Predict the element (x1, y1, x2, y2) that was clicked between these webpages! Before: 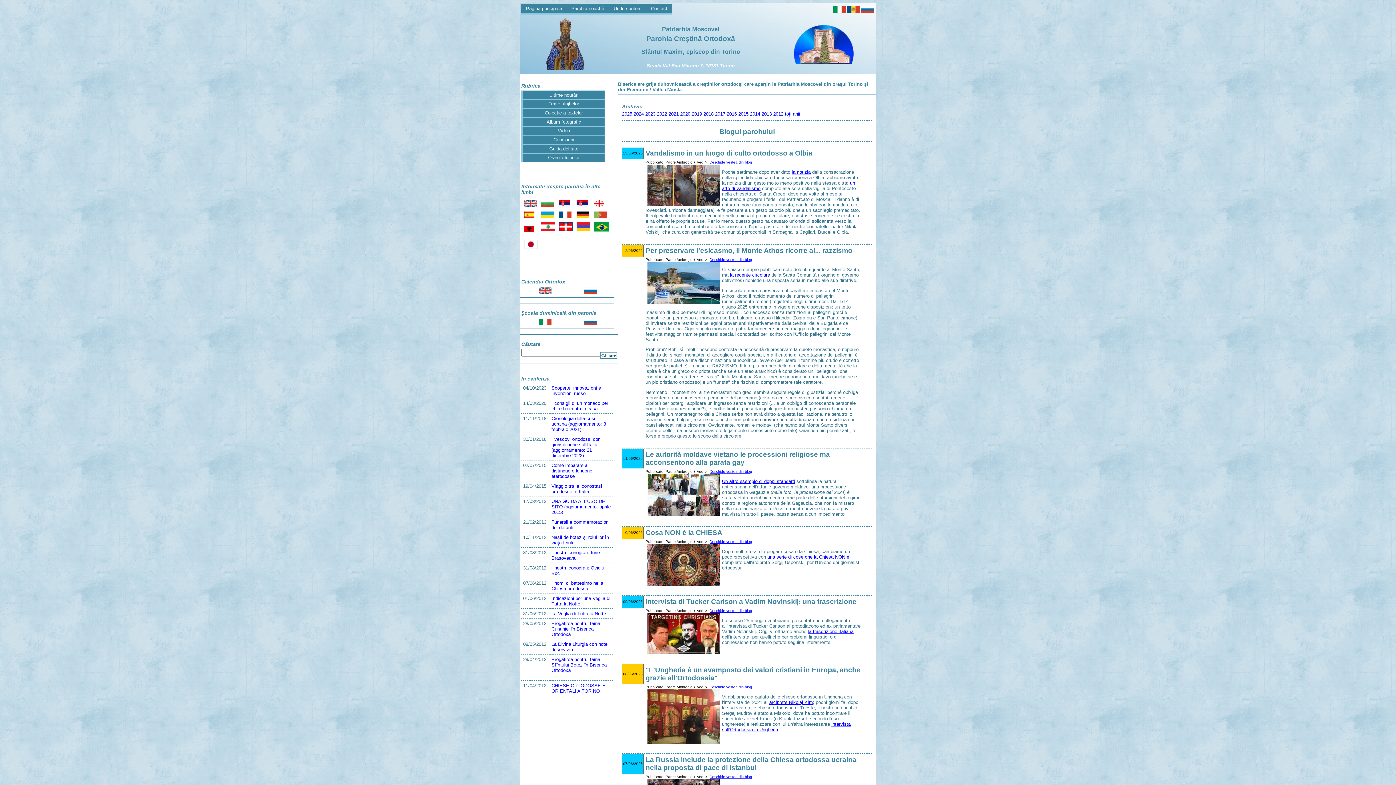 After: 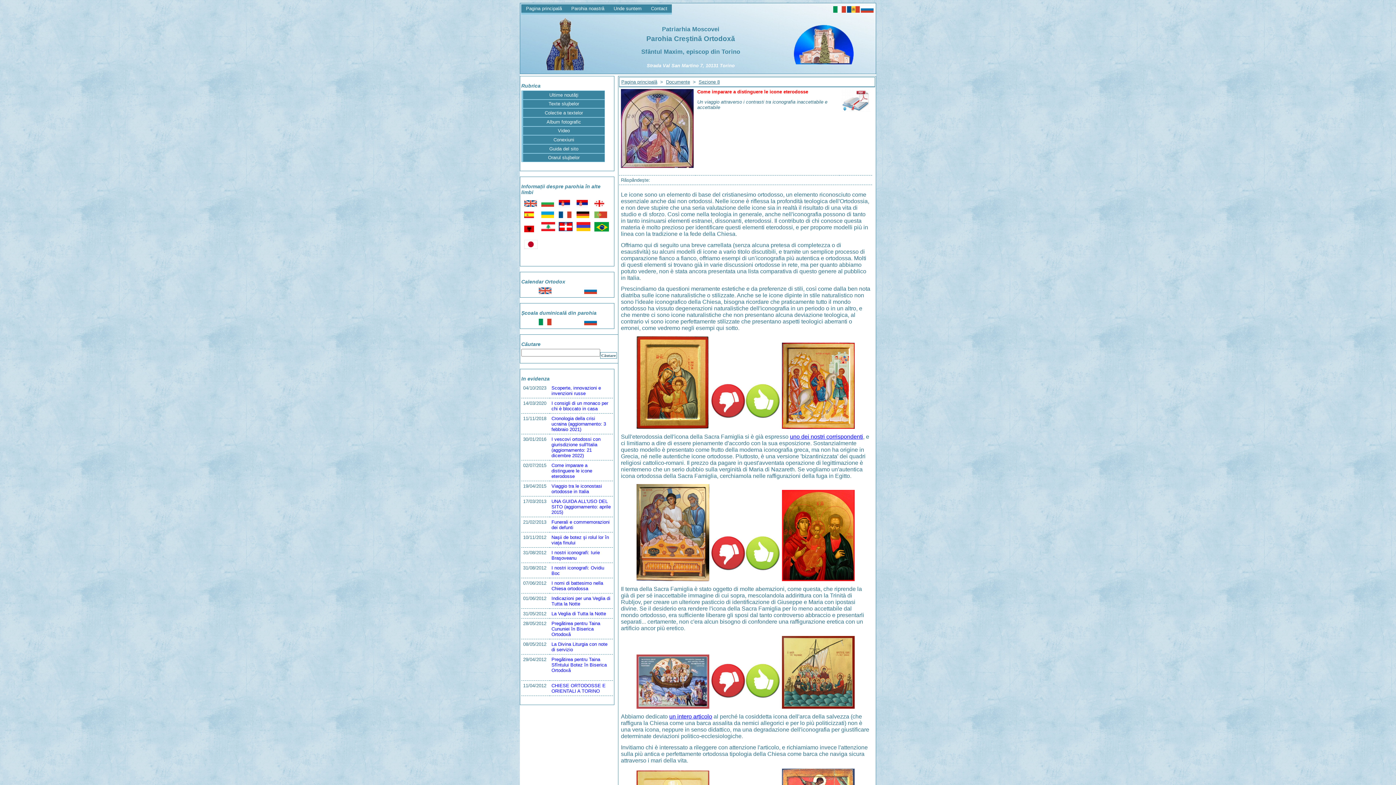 Action: bbox: (551, 462, 592, 479) label: Come imparare a distinguere le icone eterodosse